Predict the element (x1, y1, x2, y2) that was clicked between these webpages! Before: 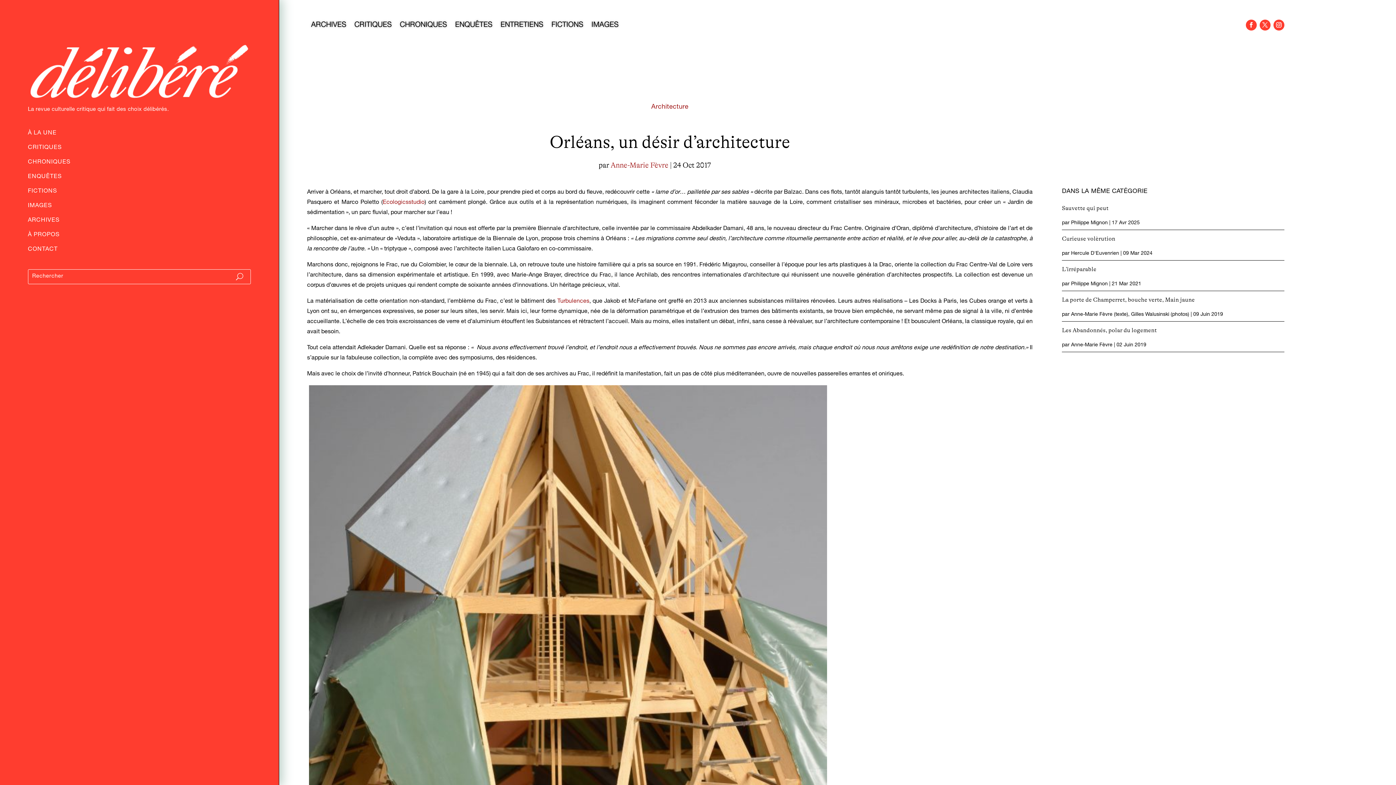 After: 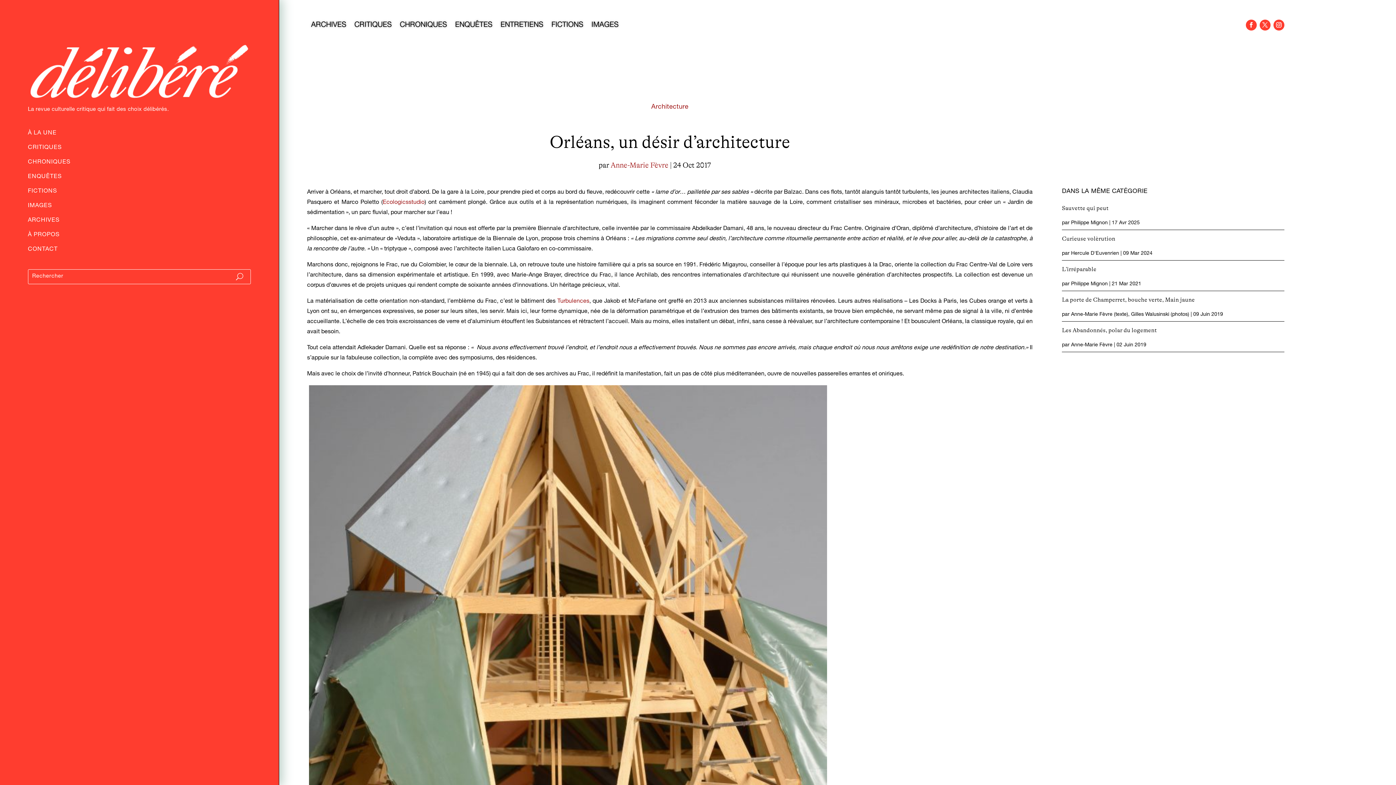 Action: label: Ecologicsstudio bbox: (382, 199, 424, 205)